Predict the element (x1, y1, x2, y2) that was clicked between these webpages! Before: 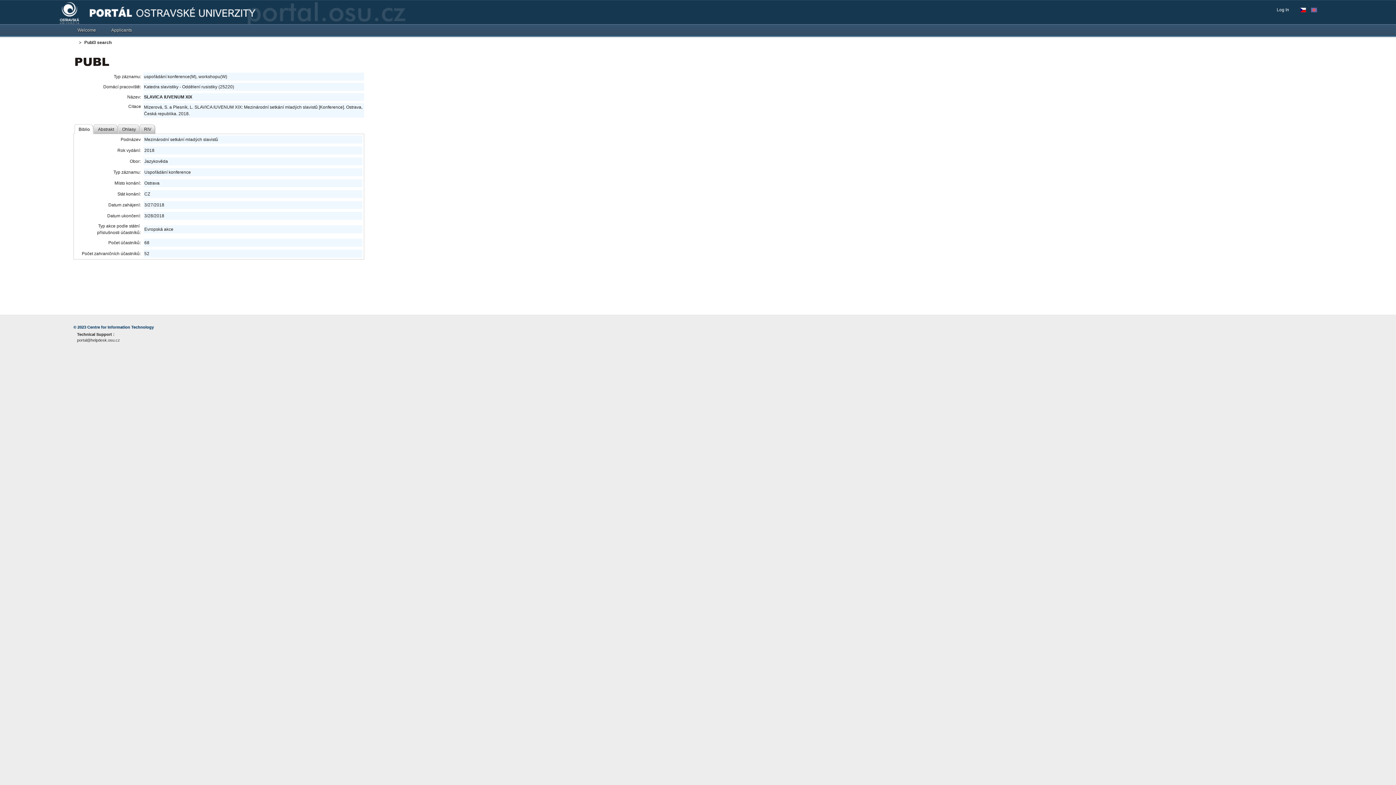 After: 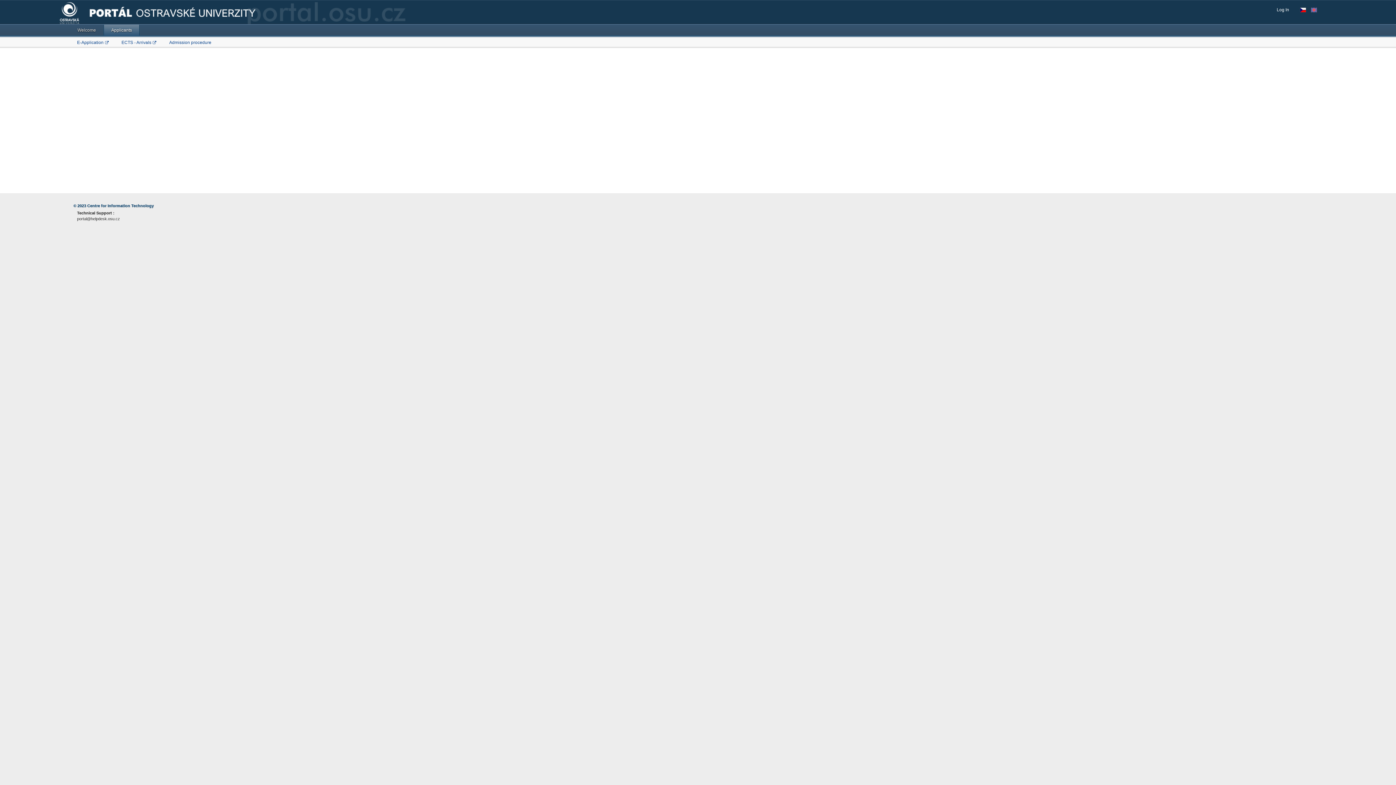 Action: bbox: (103, 24, 139, 35) label: Applicants